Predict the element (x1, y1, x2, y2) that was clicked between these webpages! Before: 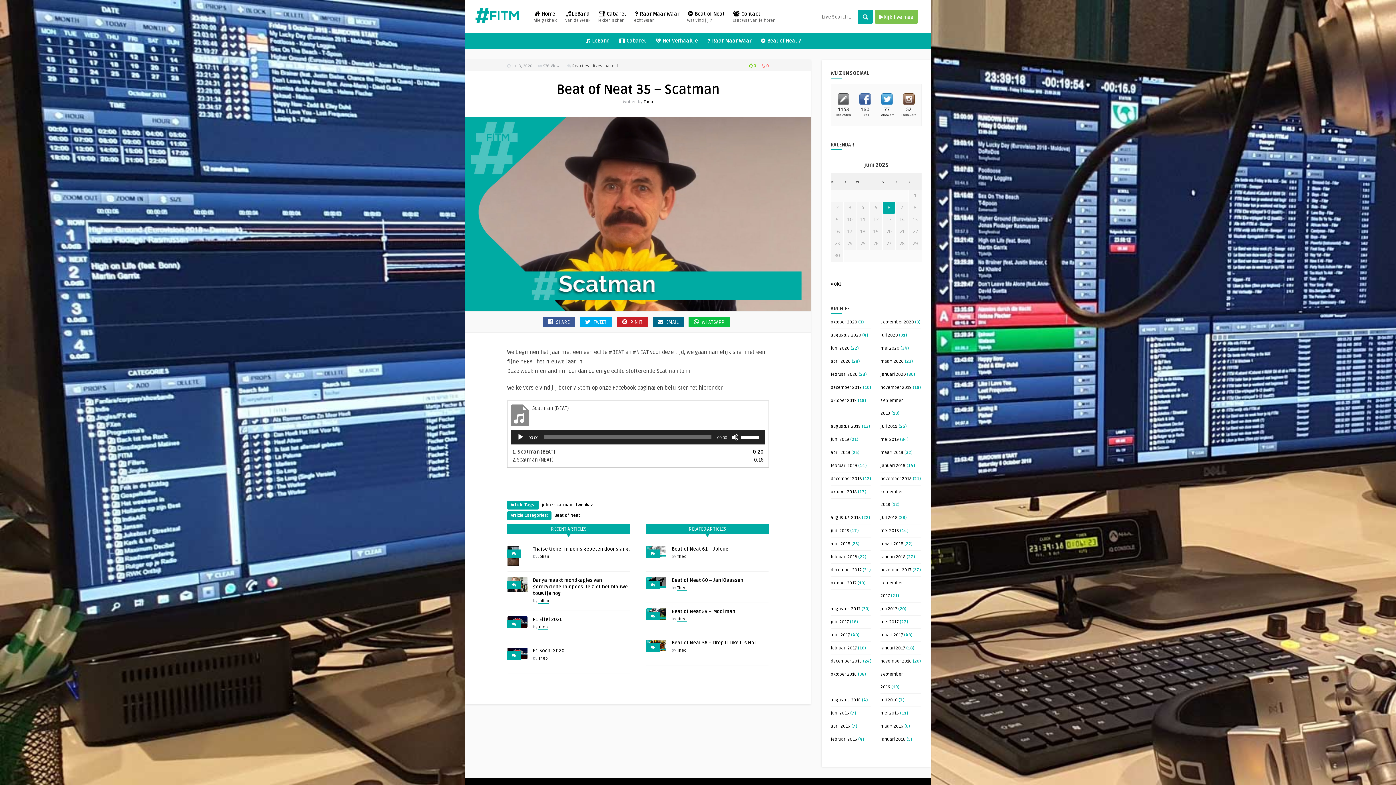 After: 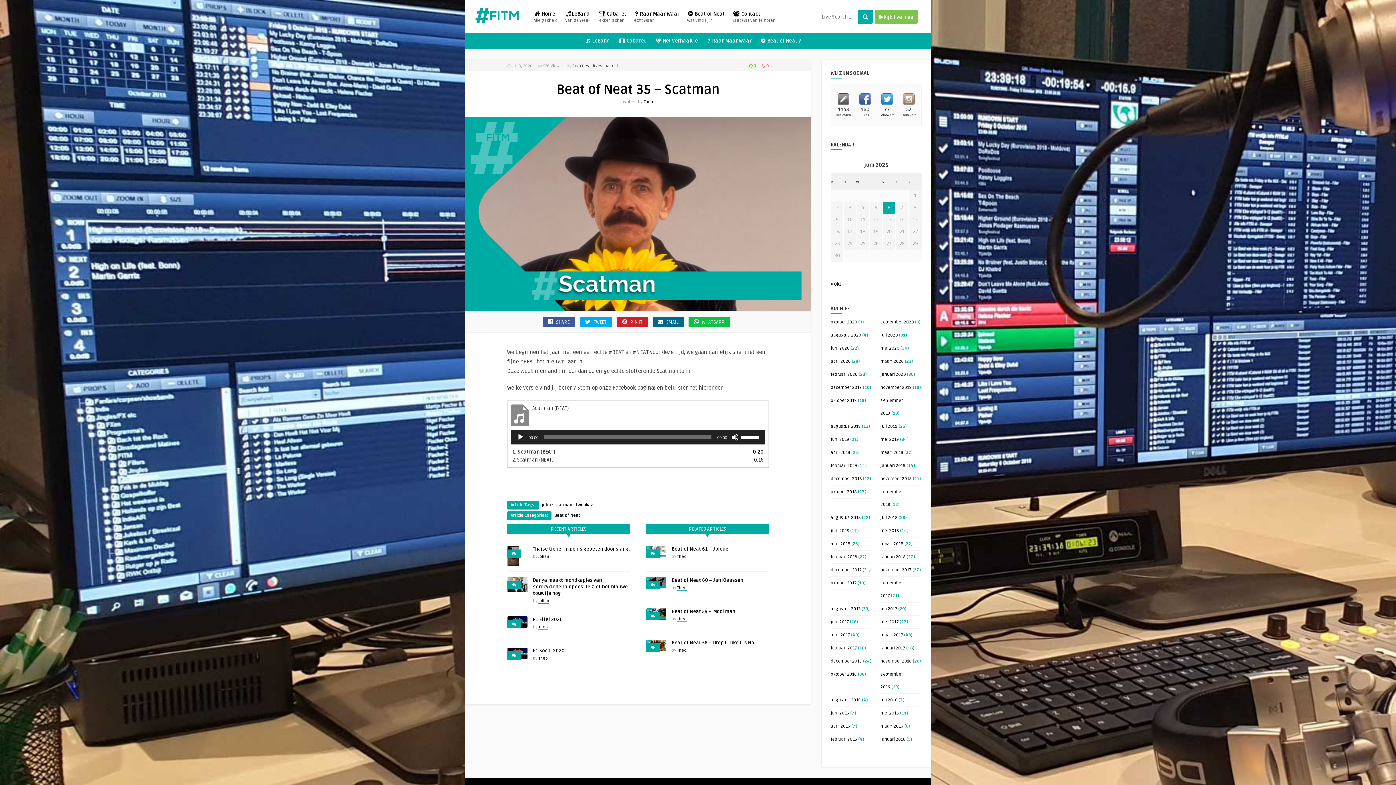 Action: bbox: (903, 93, 914, 105)